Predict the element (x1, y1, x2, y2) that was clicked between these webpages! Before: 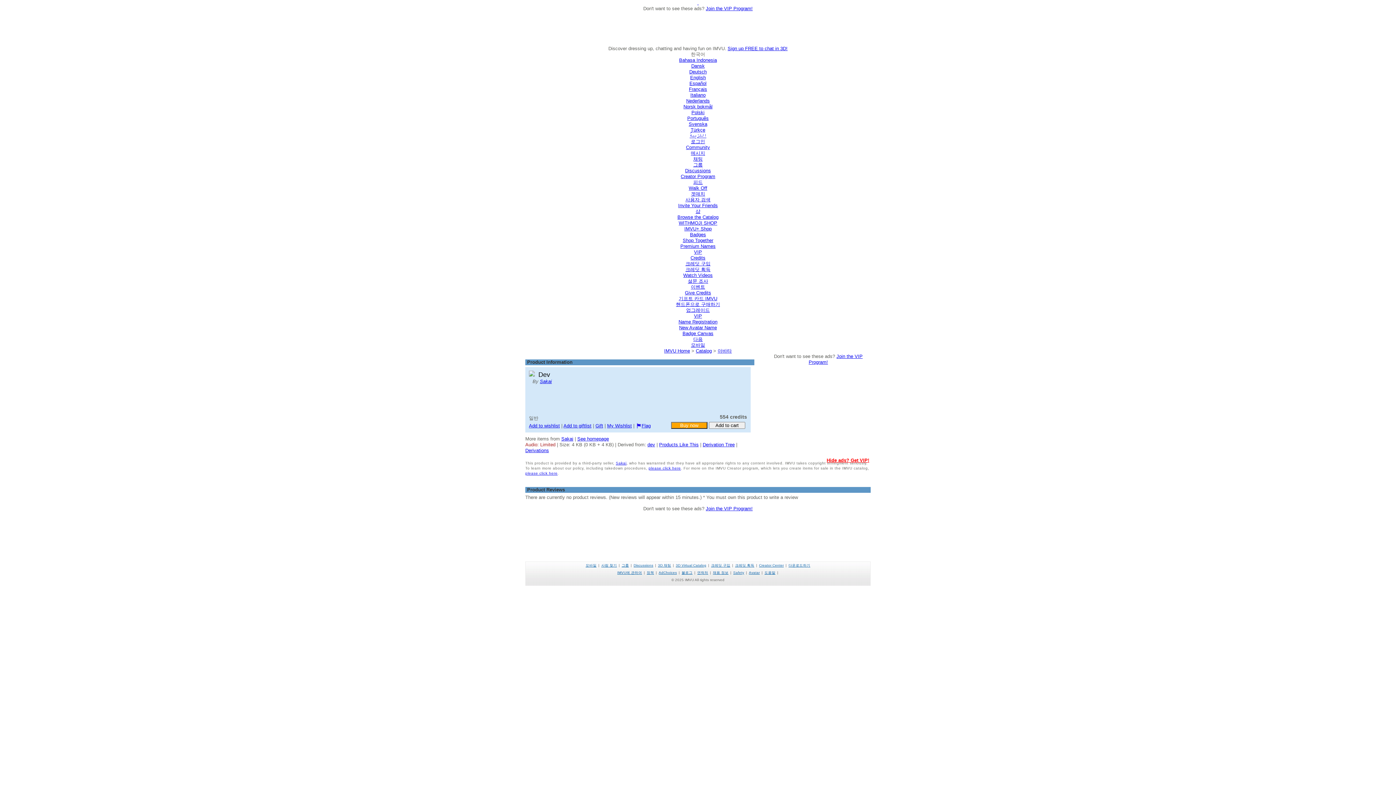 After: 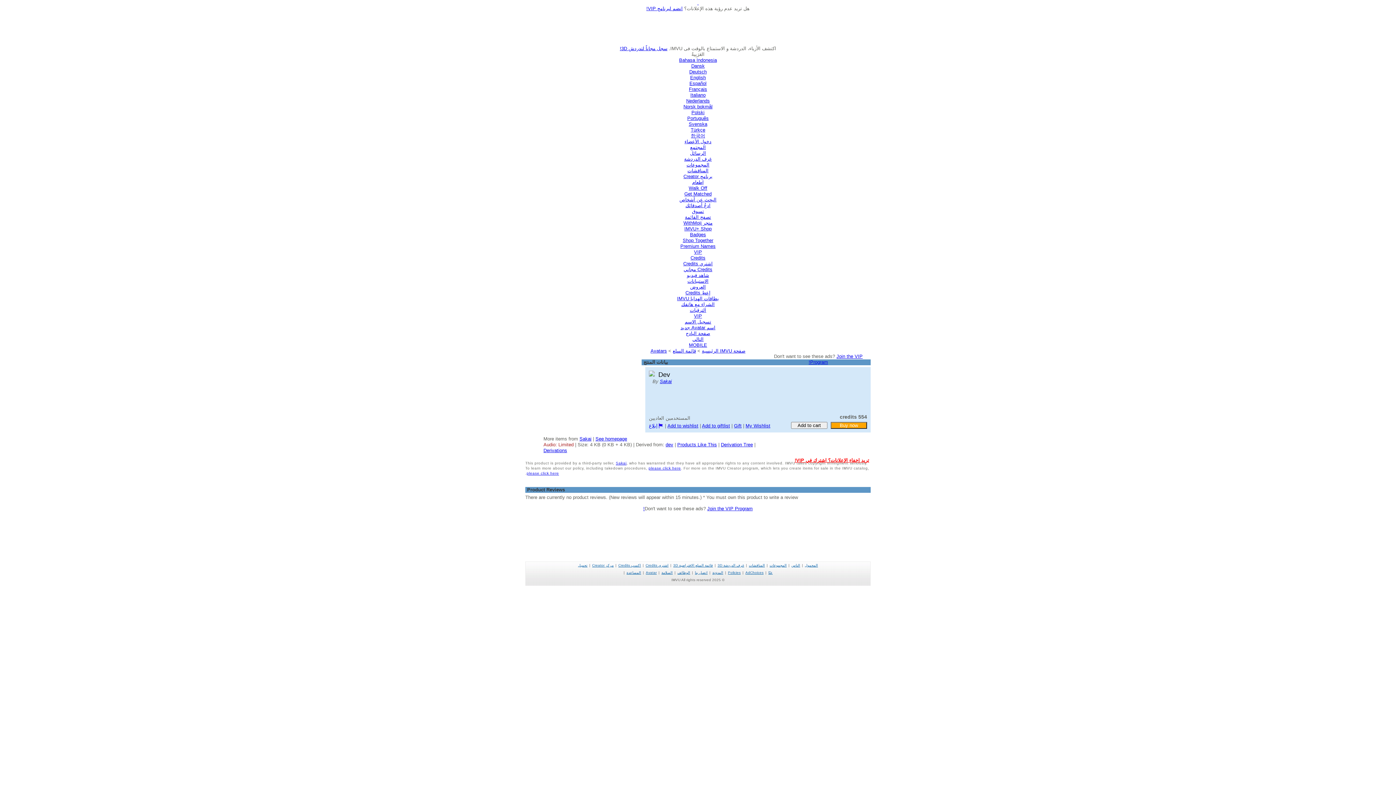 Action: label: العَرَبِيةُ bbox: (689, 133, 706, 138)